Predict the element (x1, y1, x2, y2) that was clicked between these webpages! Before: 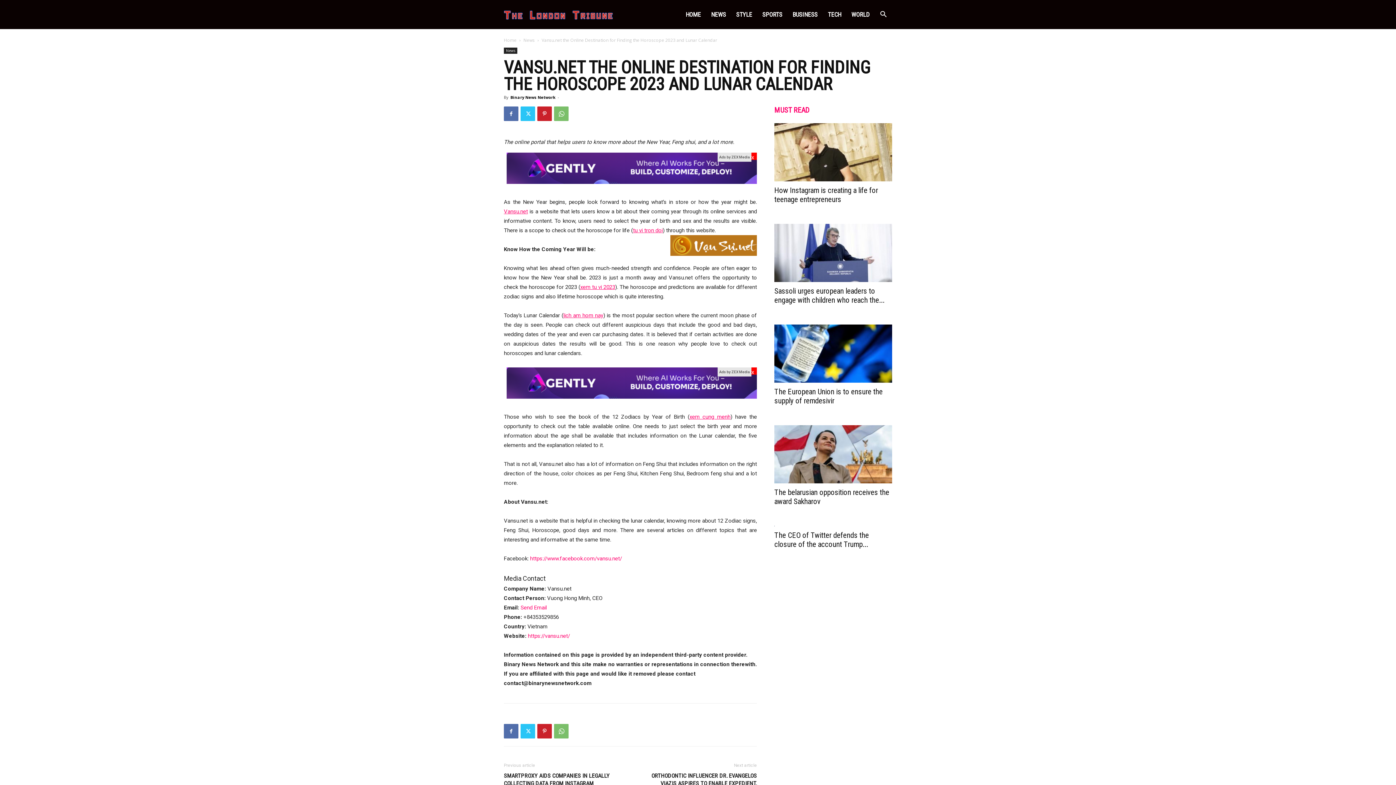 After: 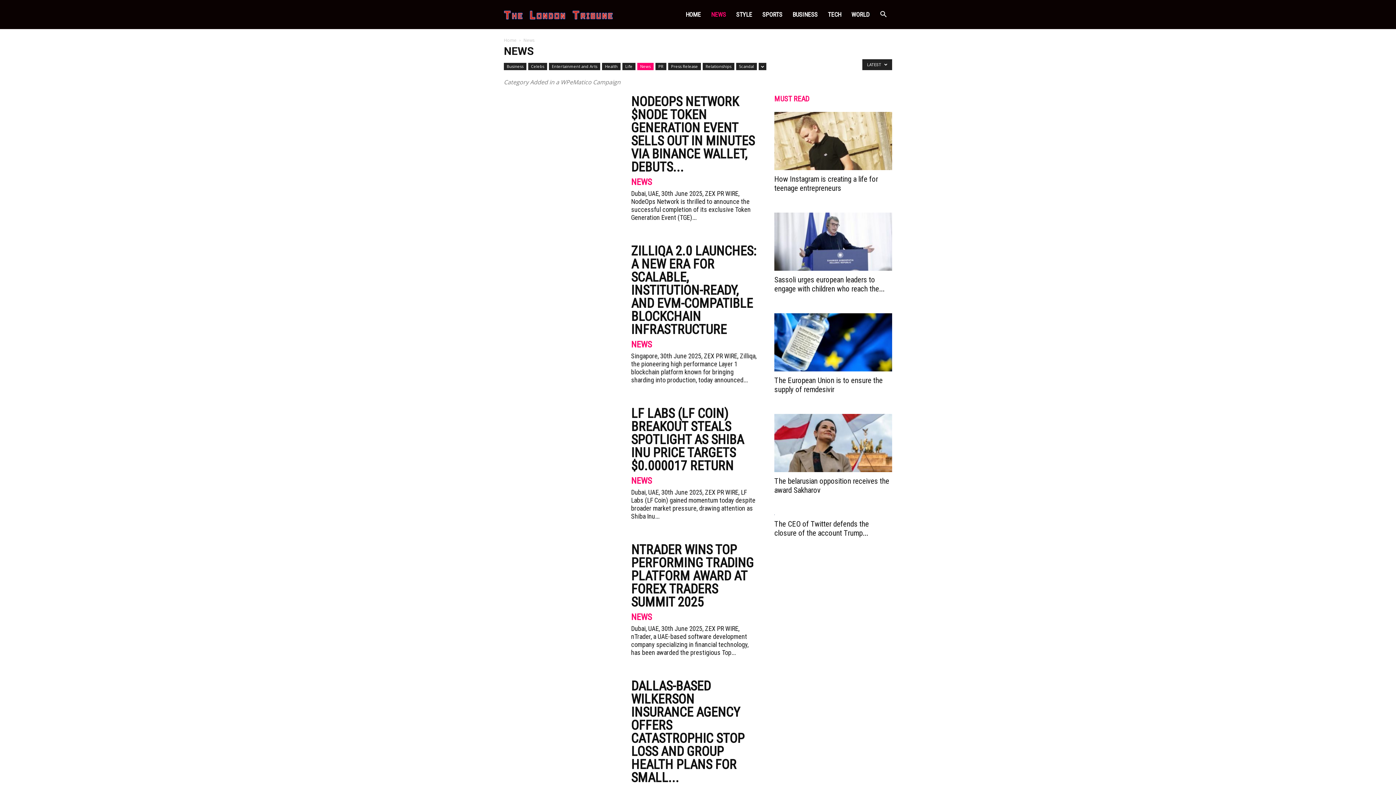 Action: bbox: (504, 47, 517, 53) label: News